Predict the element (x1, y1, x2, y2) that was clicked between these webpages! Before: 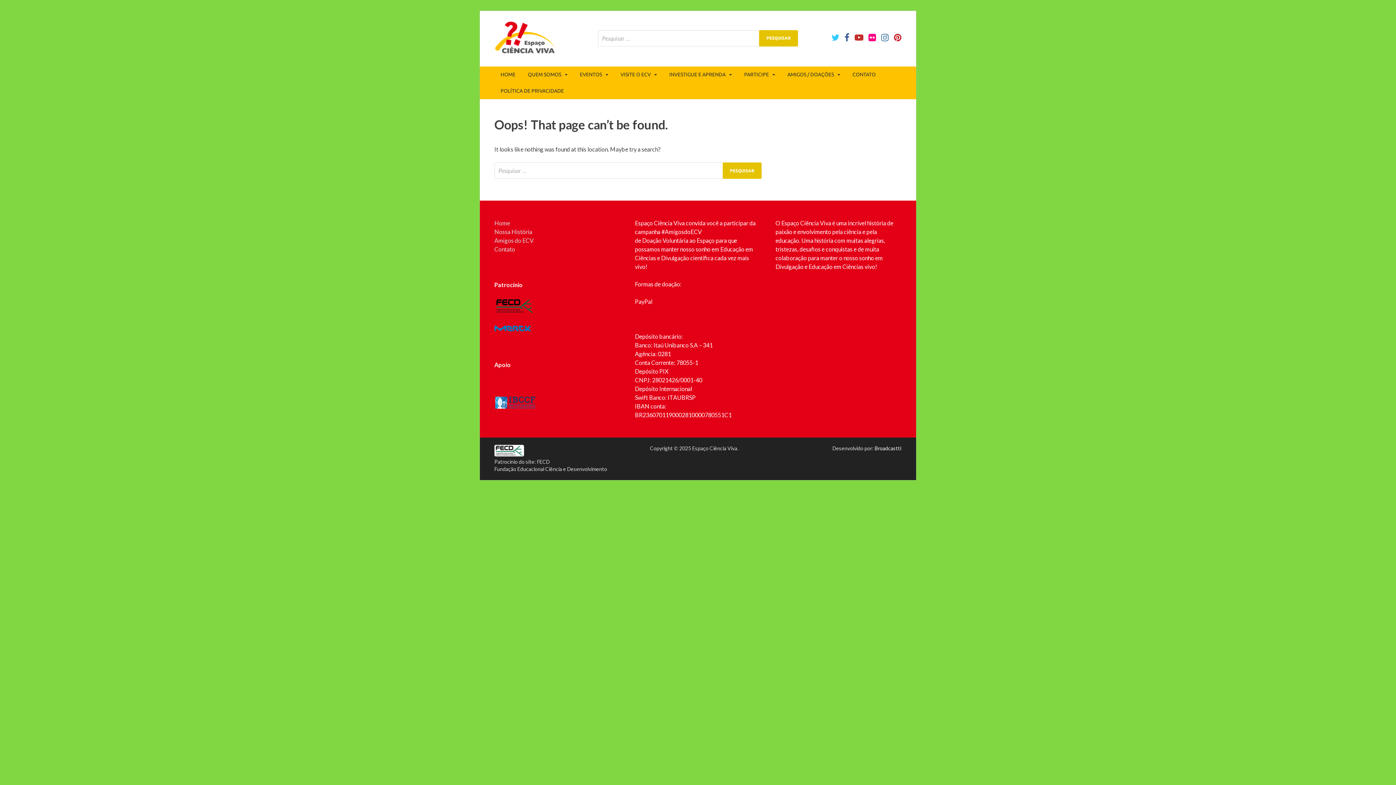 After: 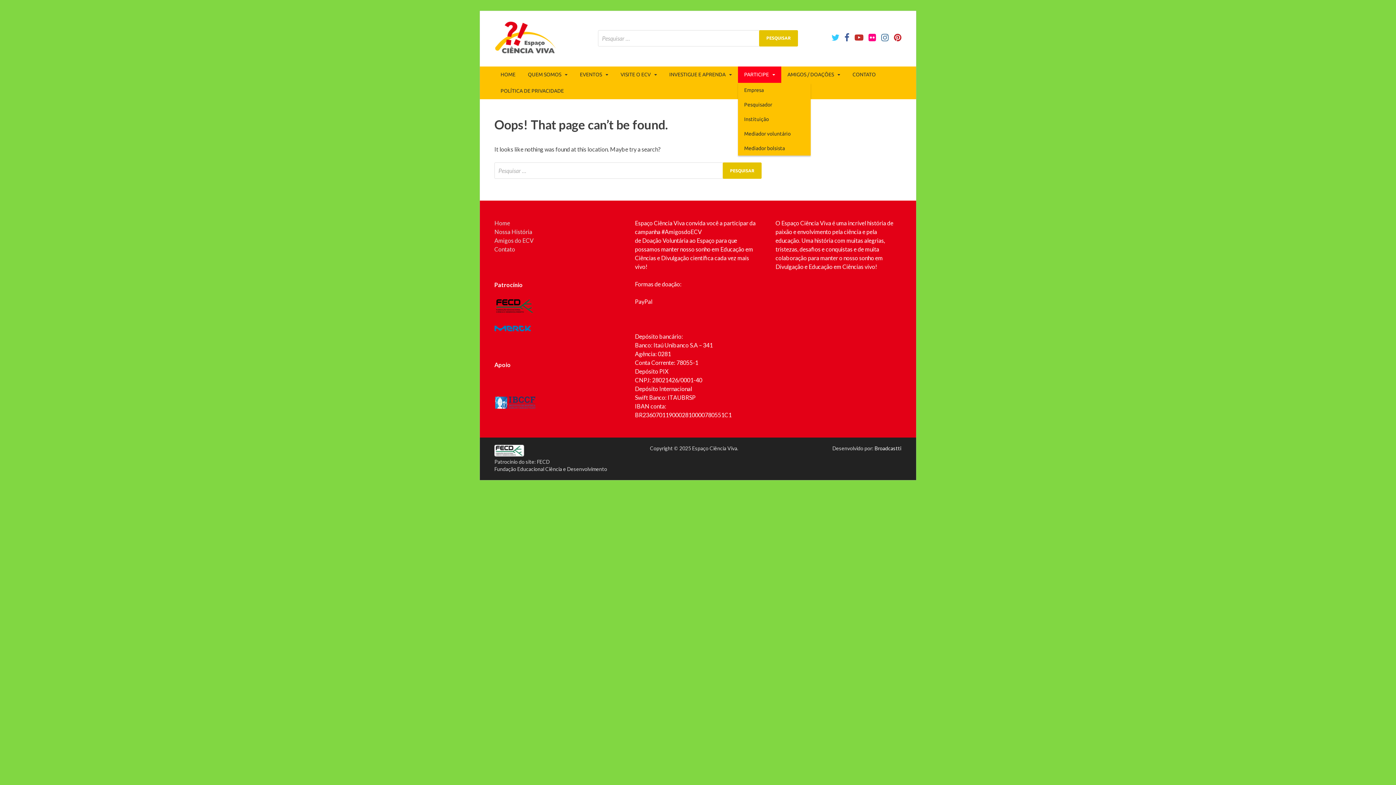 Action: label: PARTICIPE bbox: (738, 66, 781, 82)